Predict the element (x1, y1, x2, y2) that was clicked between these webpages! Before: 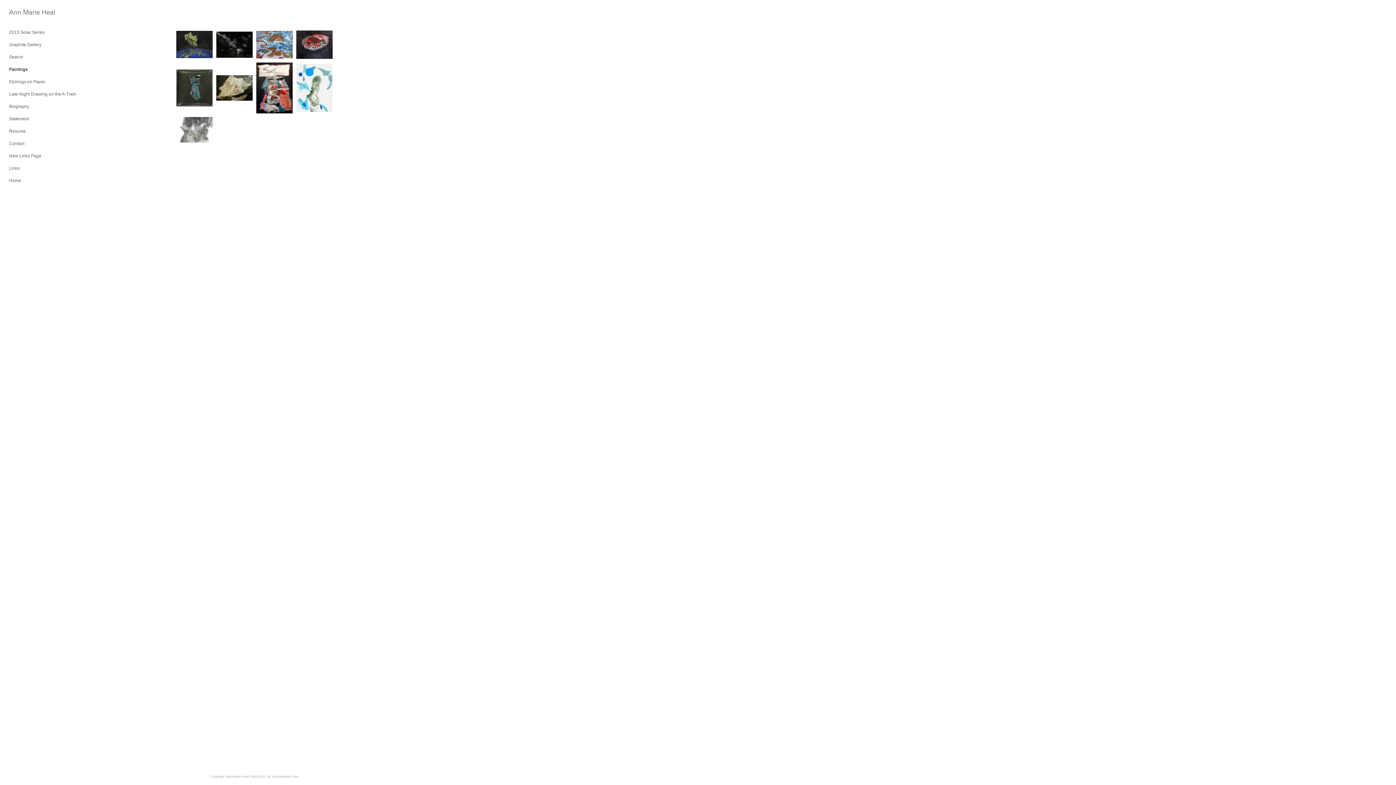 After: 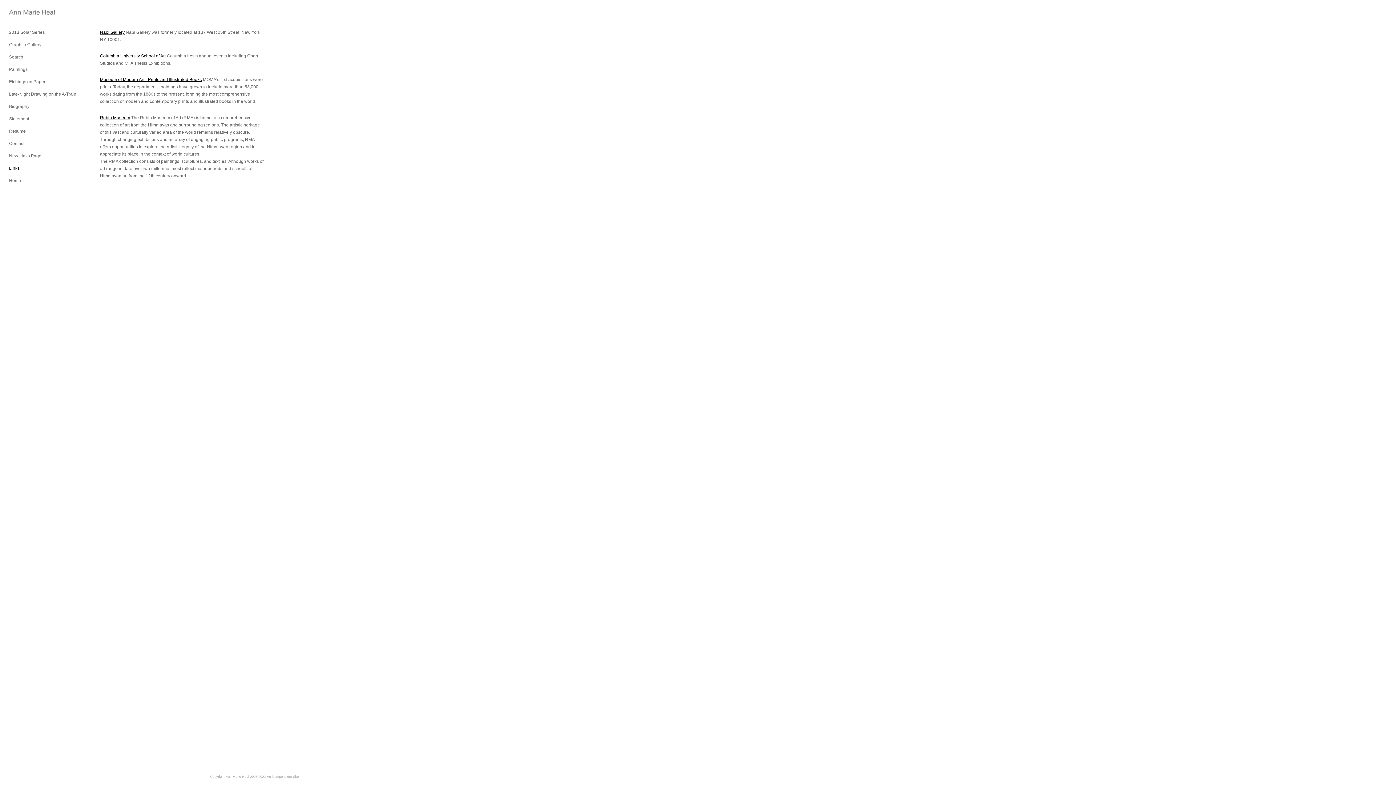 Action: bbox: (9, 165, 19, 170) label: Links